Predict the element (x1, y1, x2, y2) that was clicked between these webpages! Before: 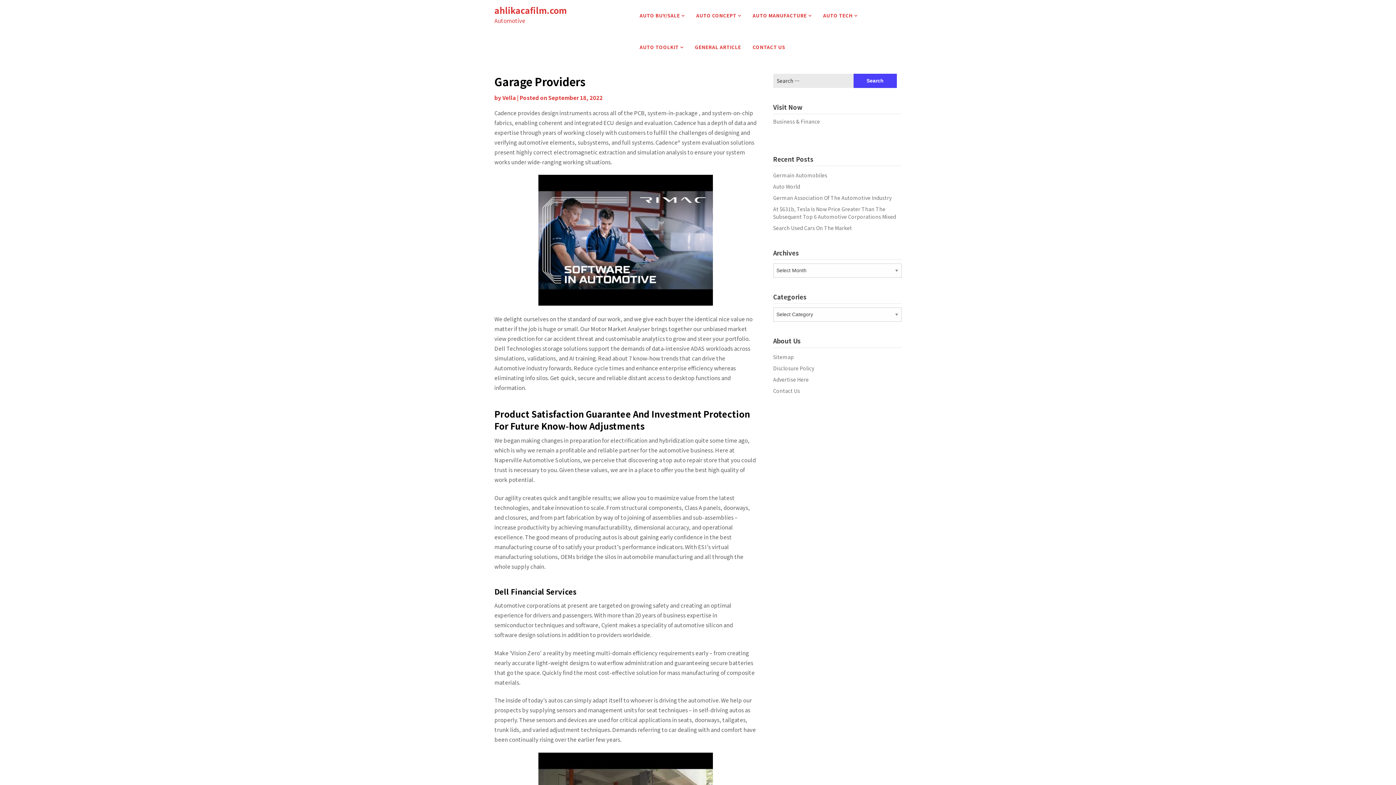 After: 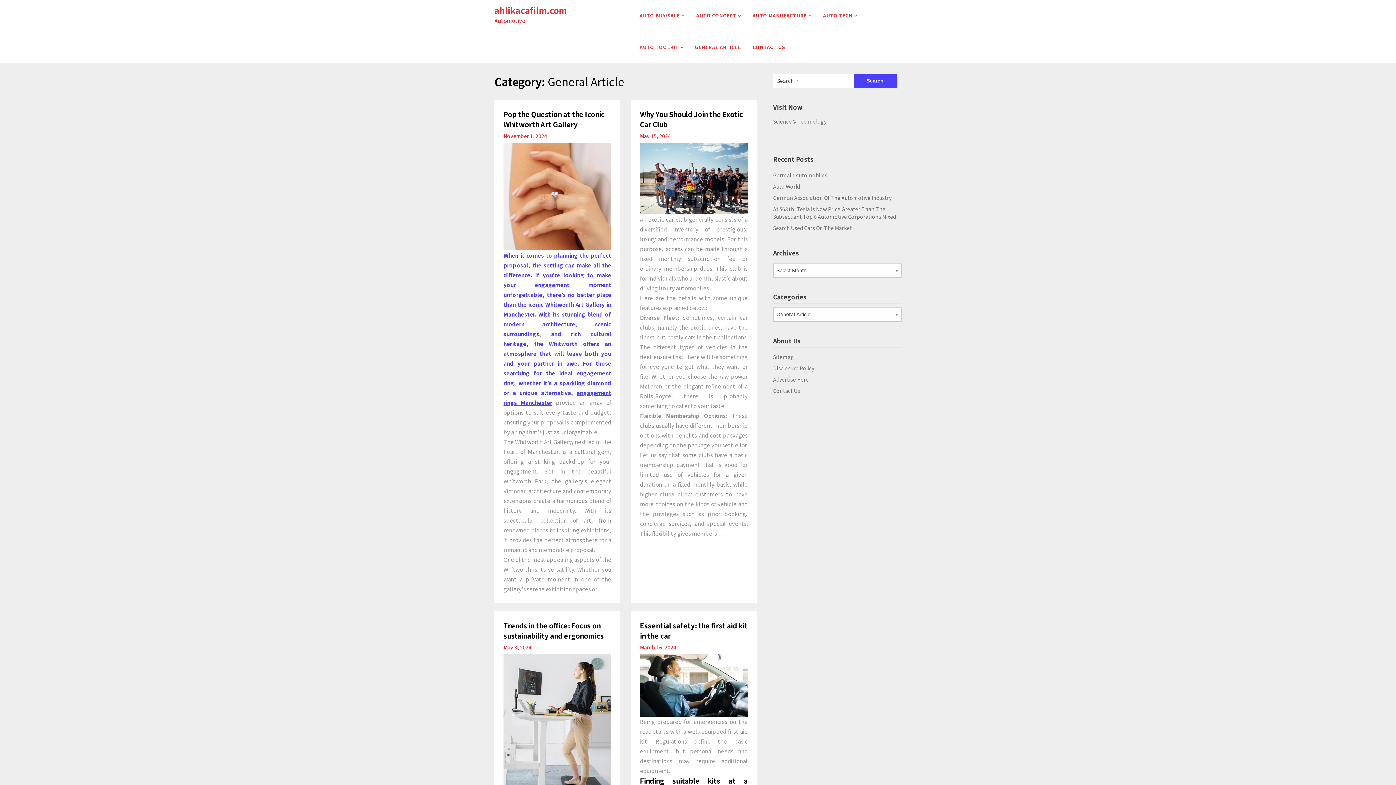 Action: bbox: (689, 31, 747, 62) label: GENERAL ARTICLE